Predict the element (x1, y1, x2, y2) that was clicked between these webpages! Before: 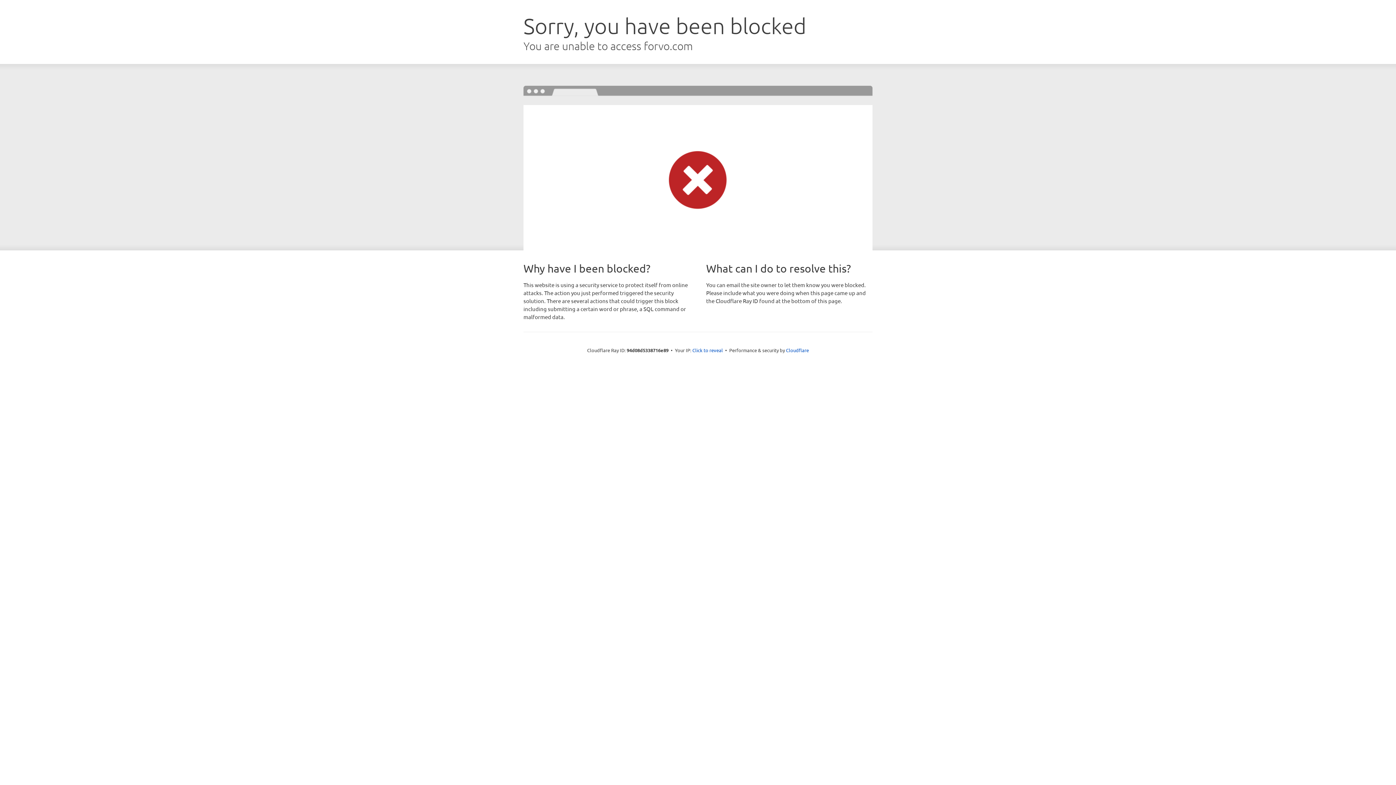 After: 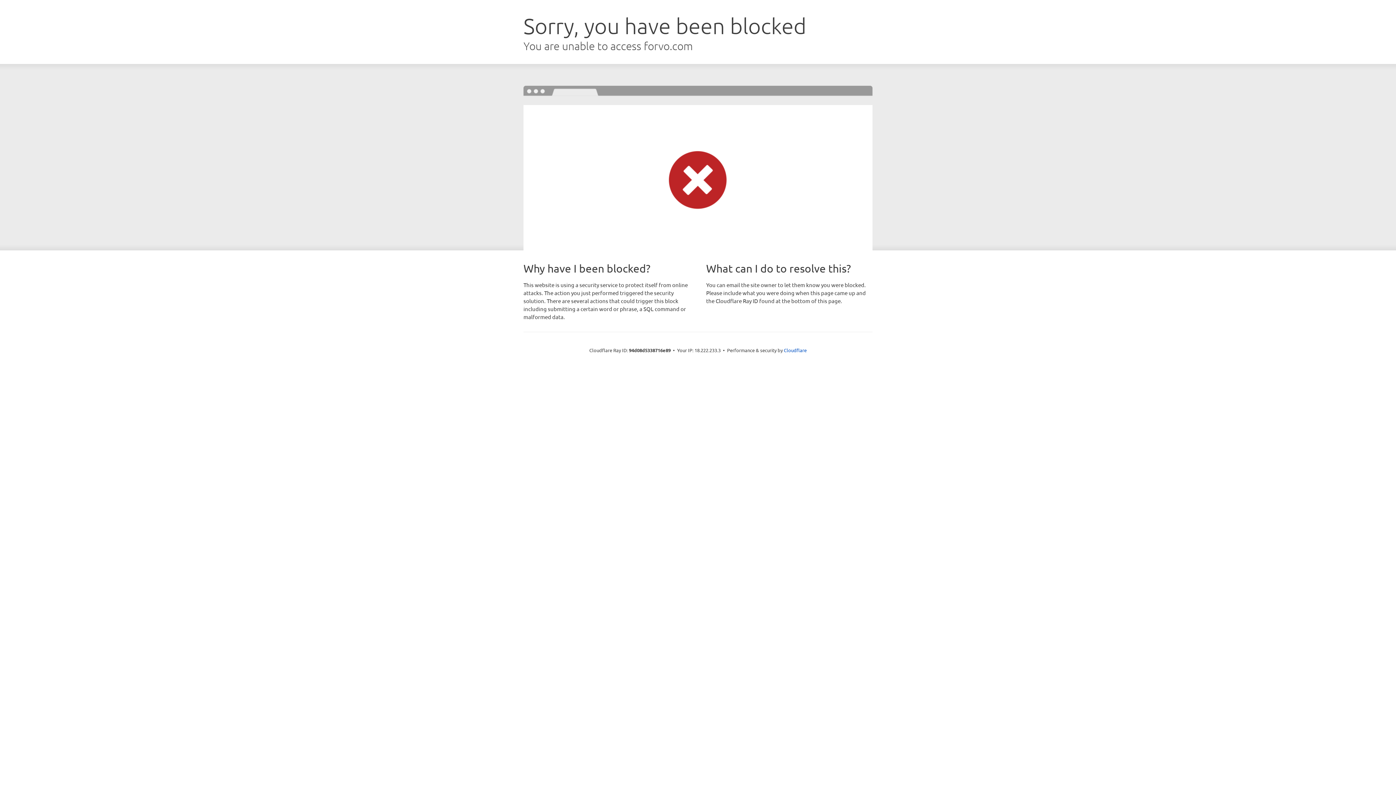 Action: bbox: (692, 346, 723, 353) label: Click to reveal